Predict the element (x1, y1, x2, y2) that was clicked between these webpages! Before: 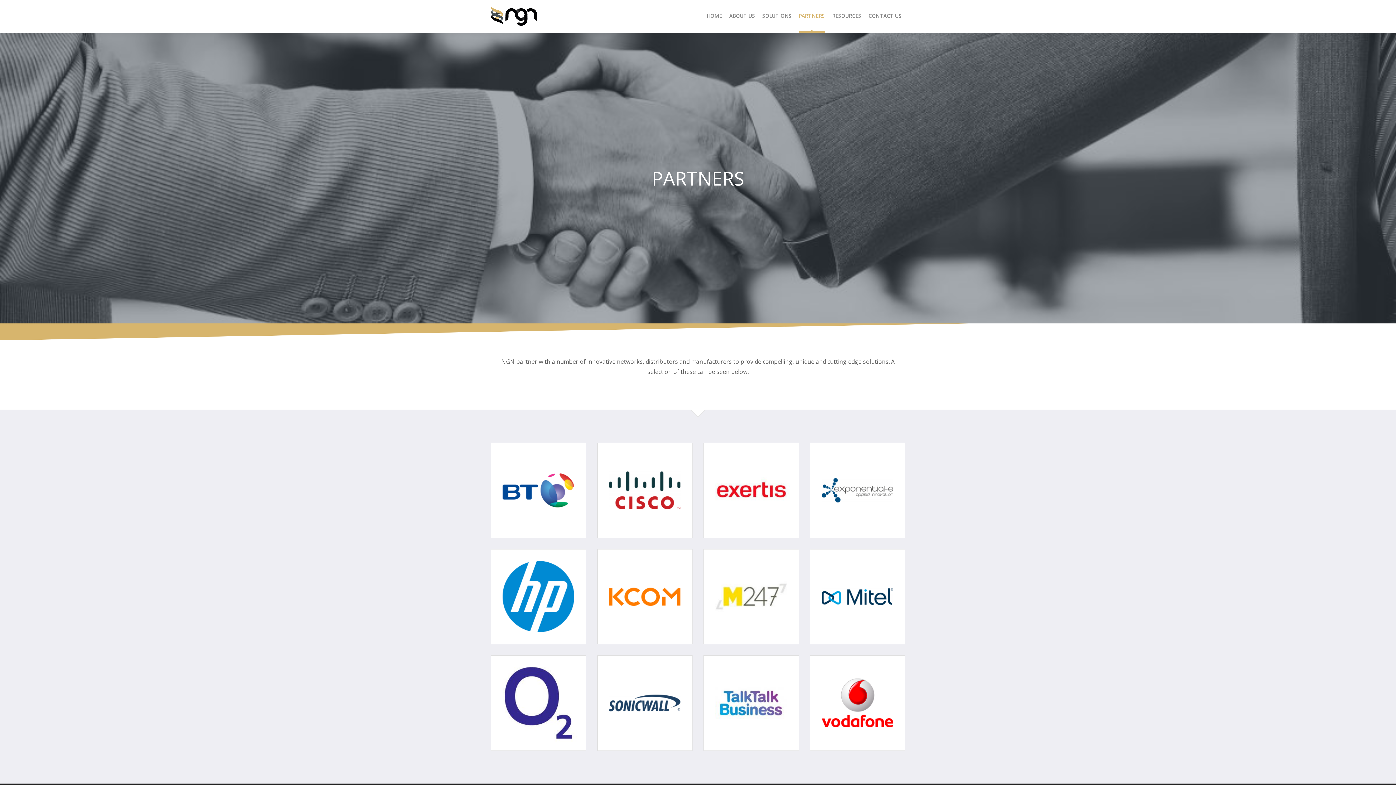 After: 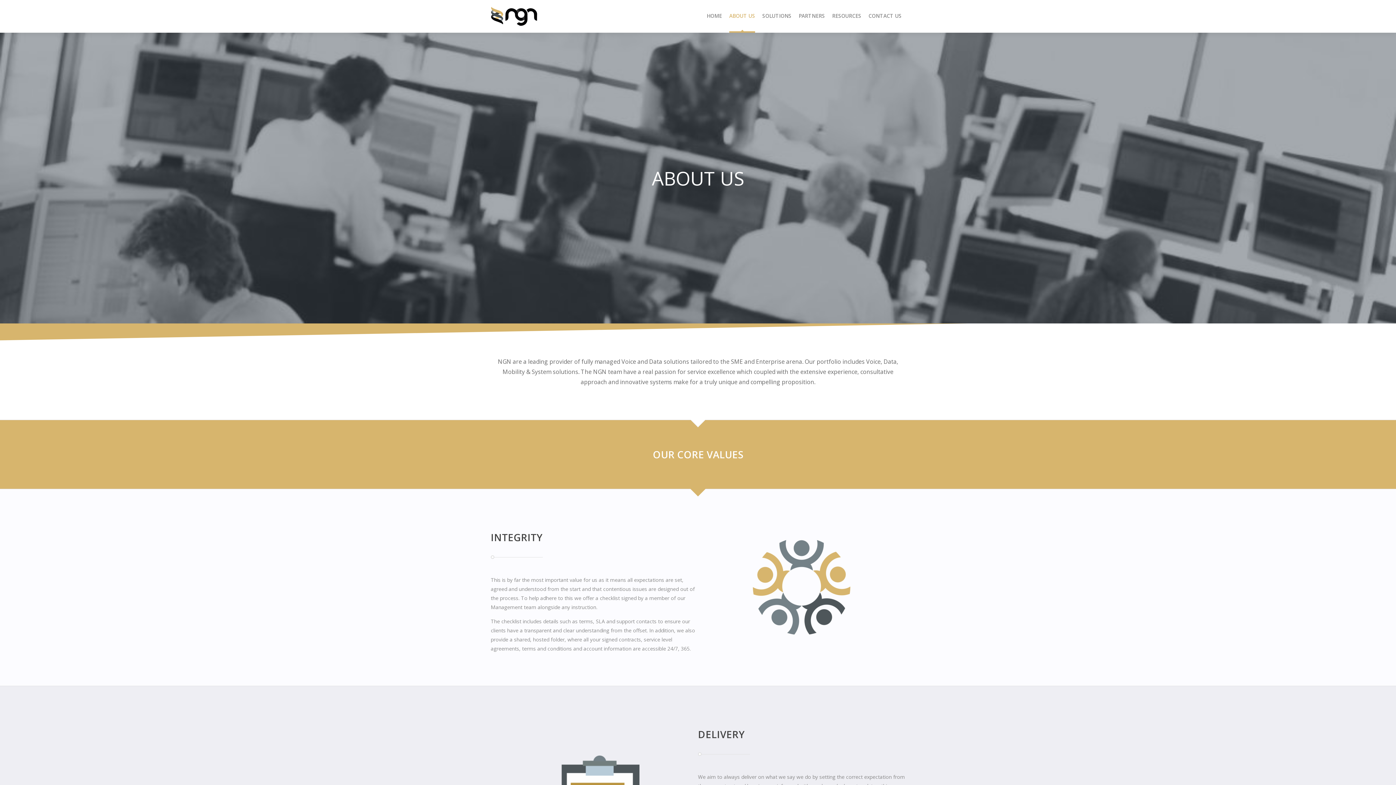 Action: label: ABOUT US bbox: (725, 0, 758, 32)